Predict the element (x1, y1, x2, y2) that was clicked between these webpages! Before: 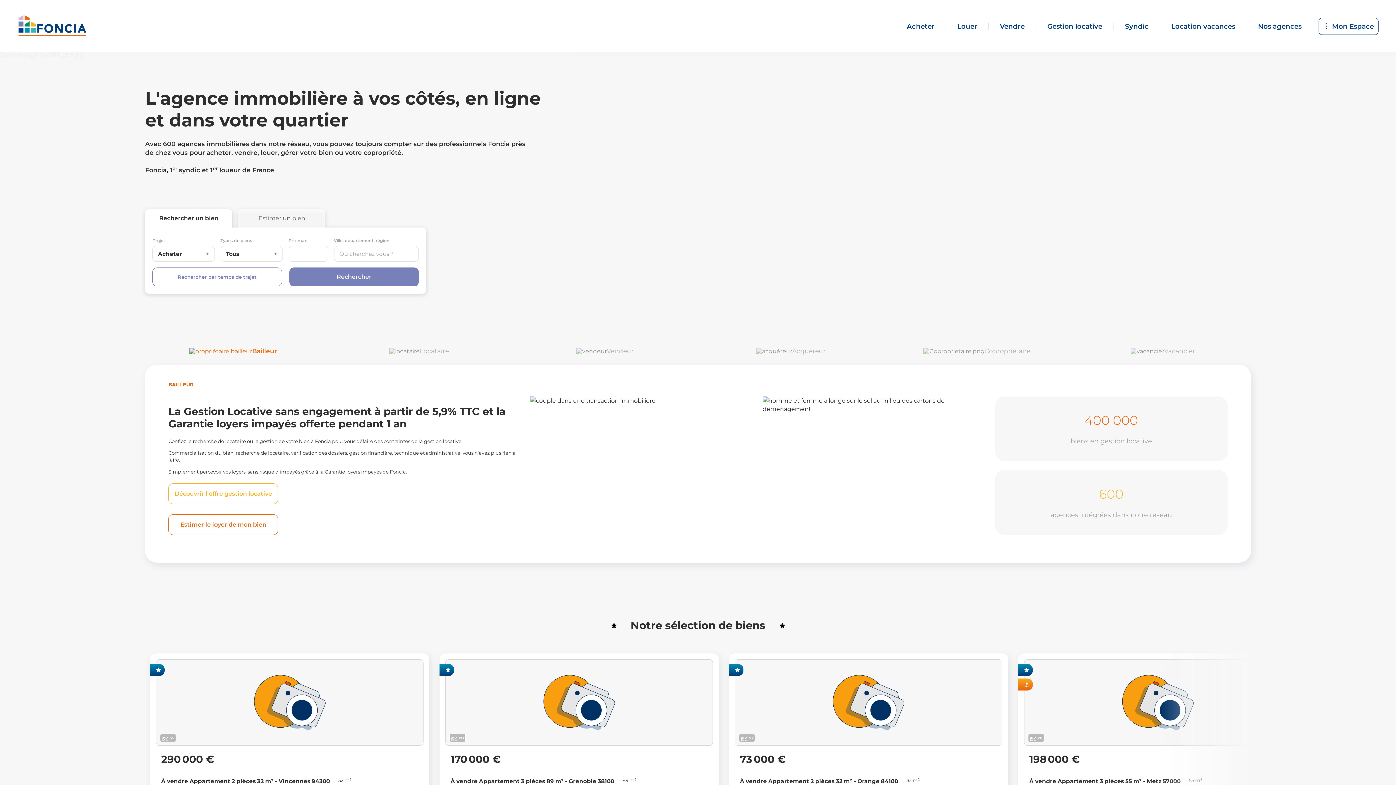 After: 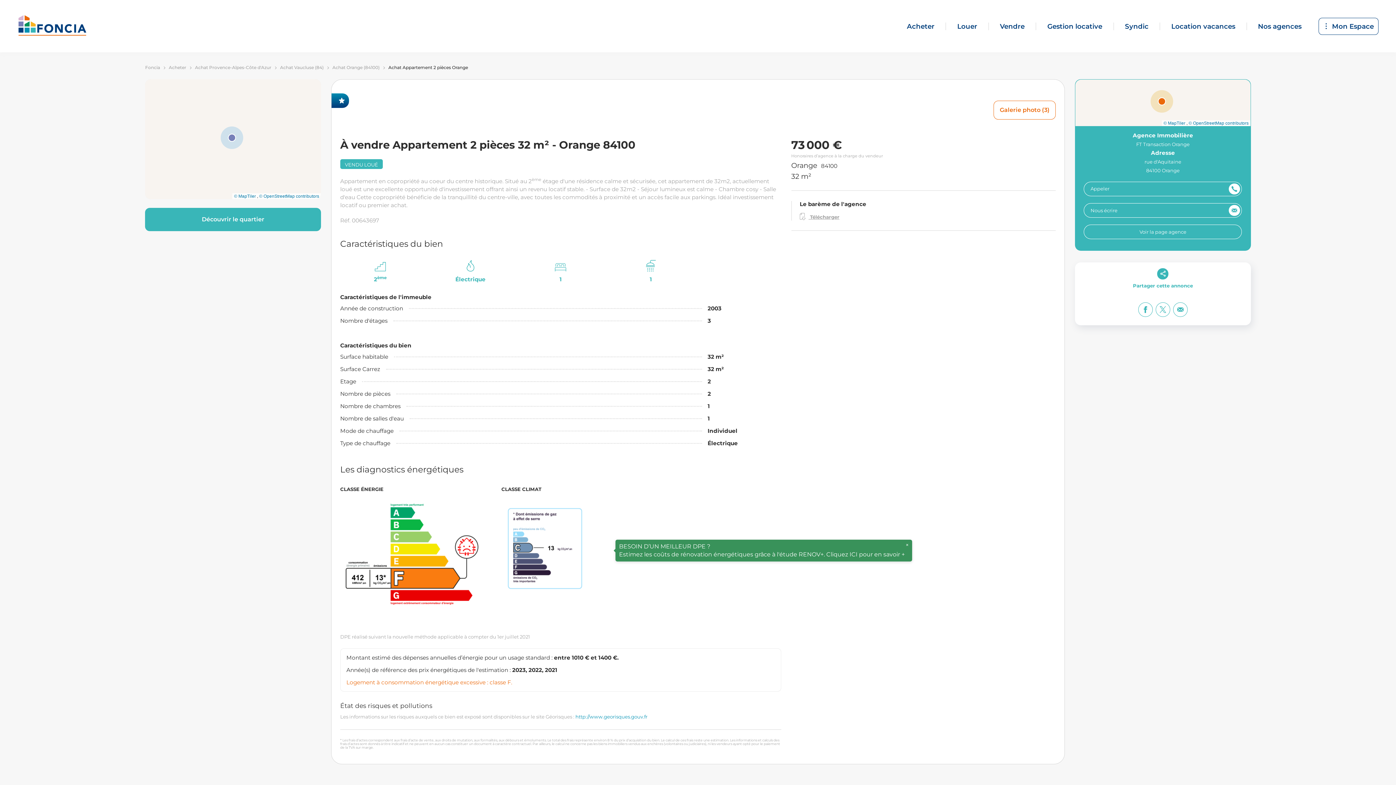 Action: bbox: (740, 773, 997, 790) label: À vendre Appartement 2 pièces 32 m² - Orange 84100
32 m²